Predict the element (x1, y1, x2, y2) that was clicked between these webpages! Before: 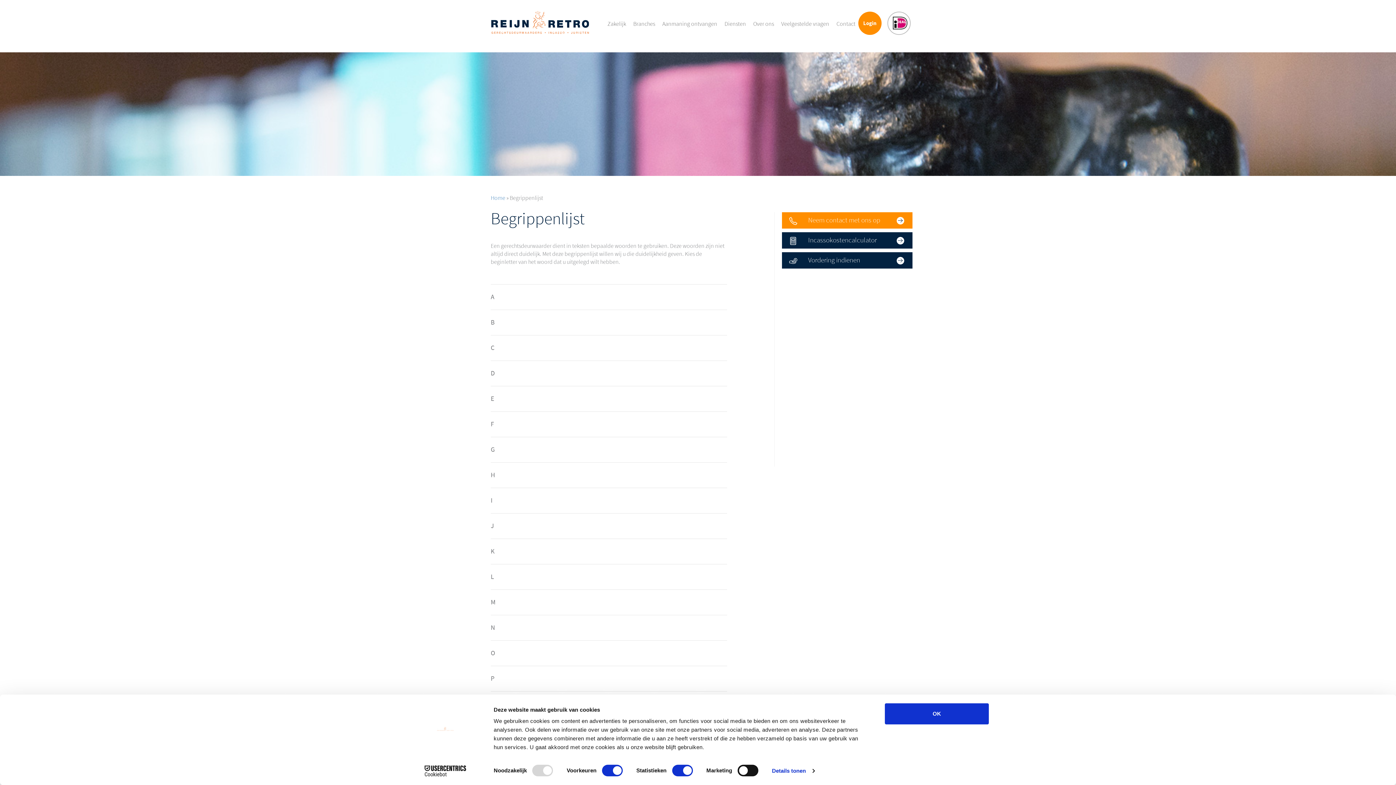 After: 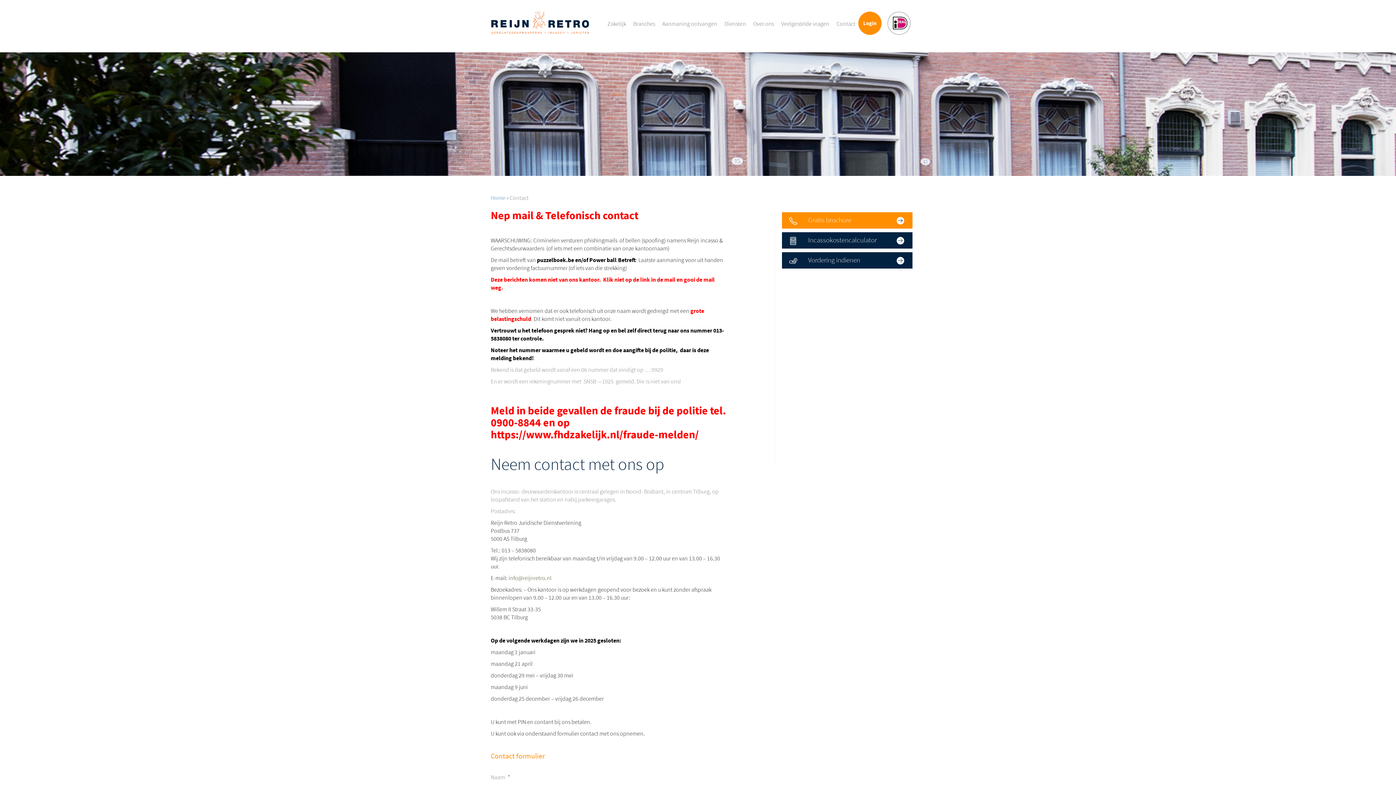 Action: bbox: (833, 17, 859, 30) label: Contact